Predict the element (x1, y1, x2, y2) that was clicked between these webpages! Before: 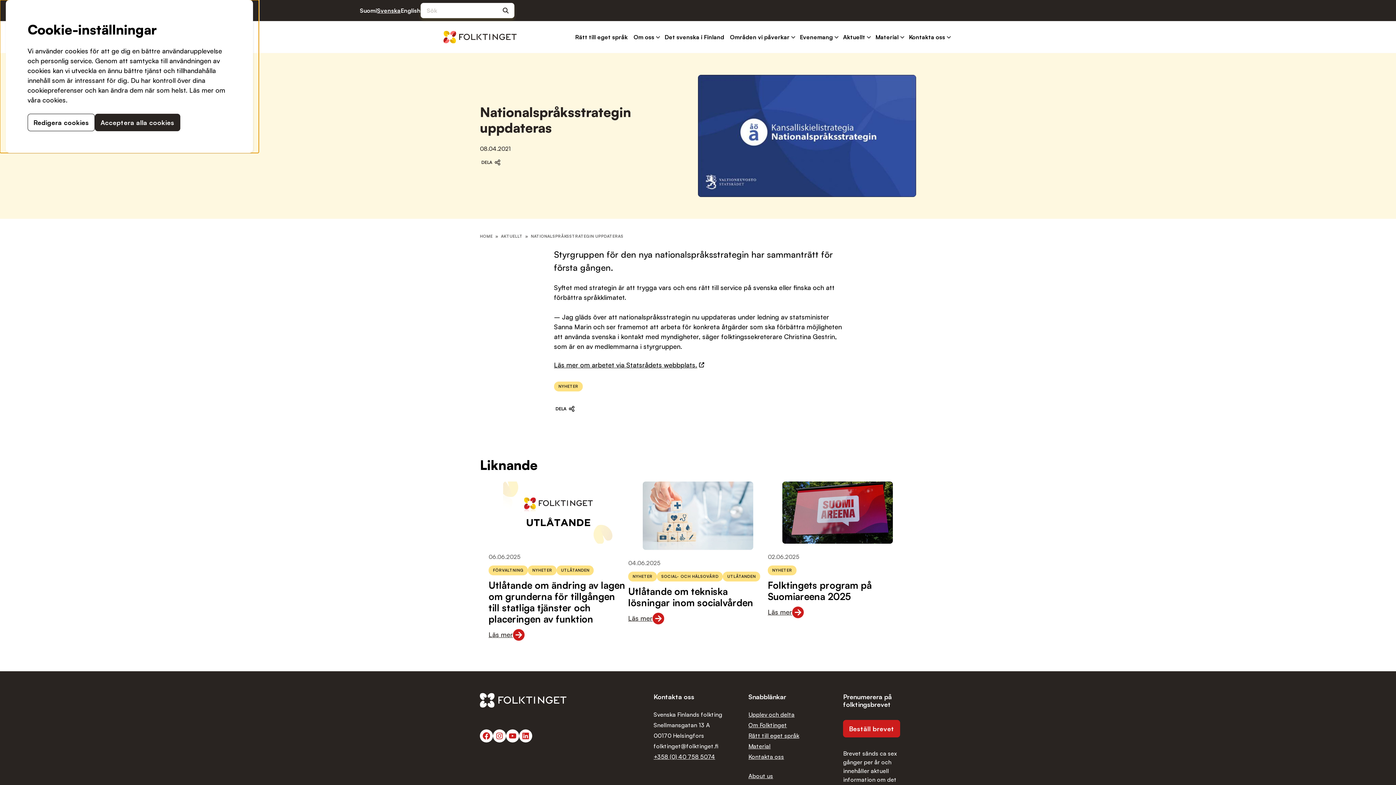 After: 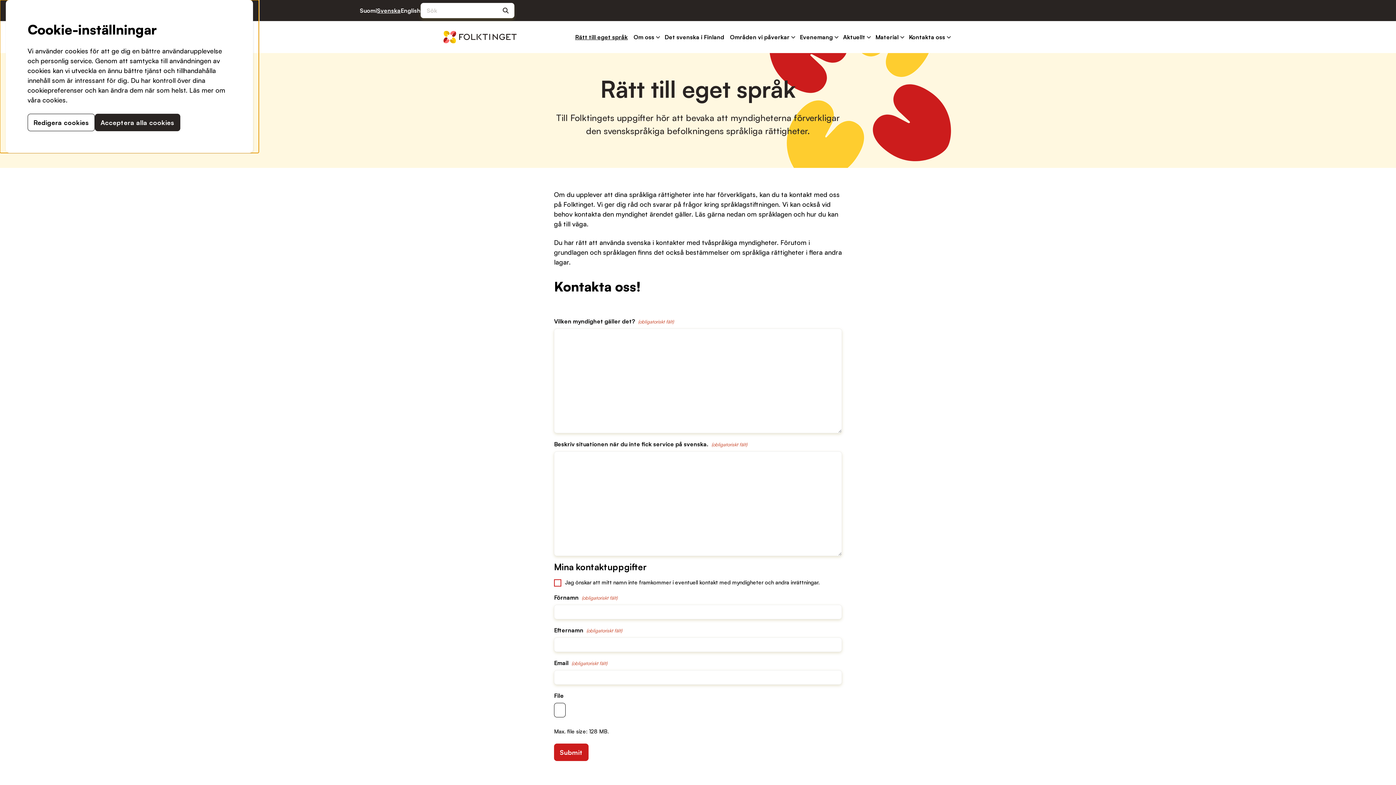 Action: label: Rätt till eget språk bbox: (748, 732, 799, 739)